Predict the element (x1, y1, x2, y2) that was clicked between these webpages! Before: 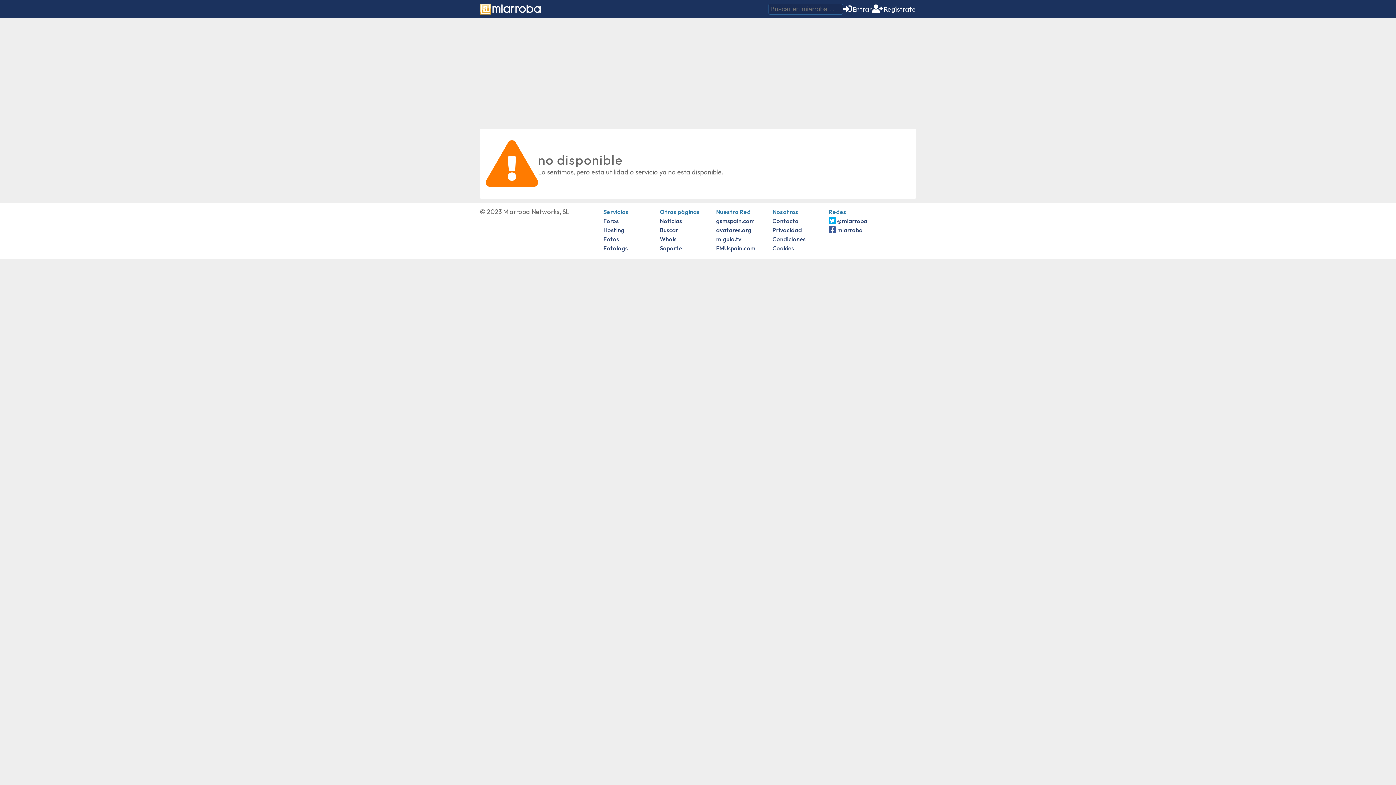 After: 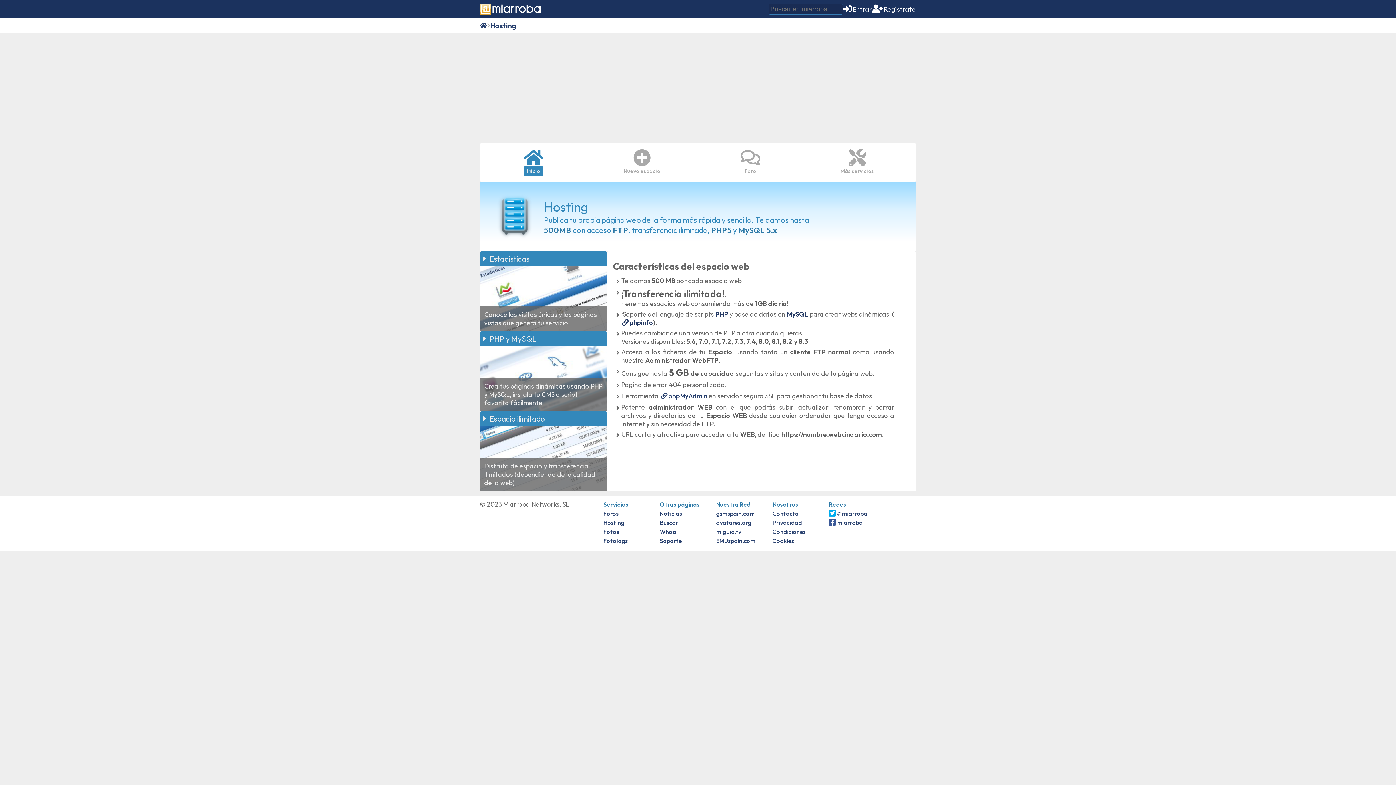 Action: label: Hosting bbox: (603, 226, 624, 233)